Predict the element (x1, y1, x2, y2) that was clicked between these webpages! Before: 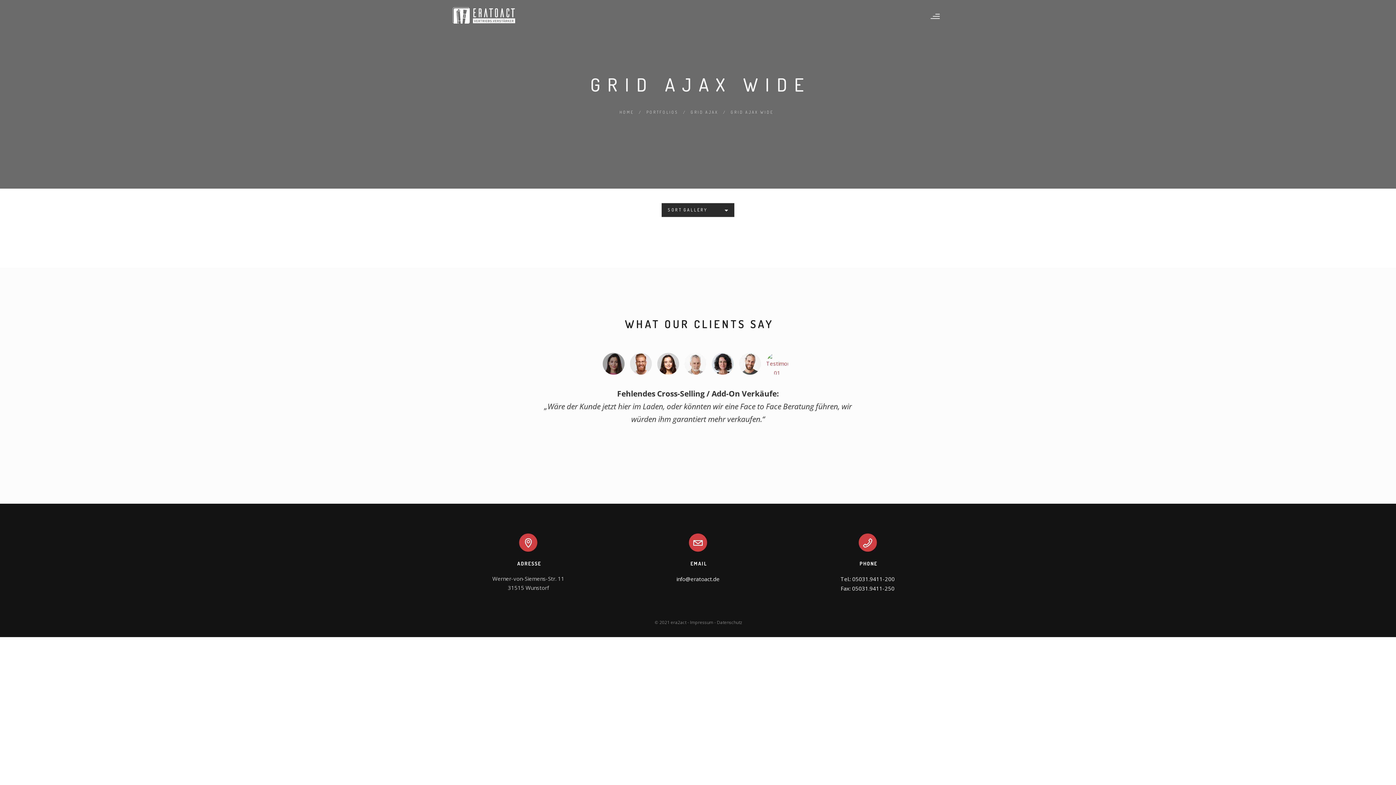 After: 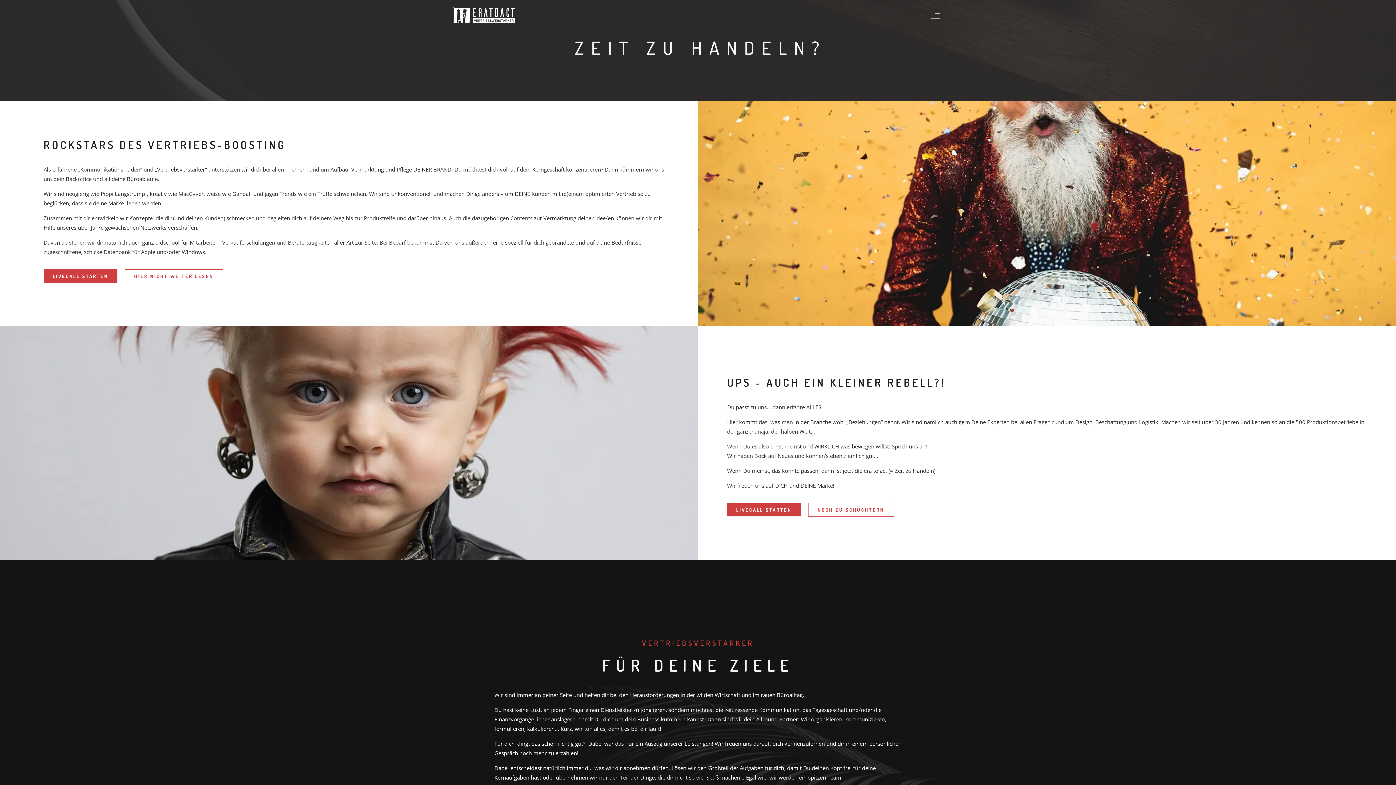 Action: label: HOME bbox: (619, 109, 634, 114)